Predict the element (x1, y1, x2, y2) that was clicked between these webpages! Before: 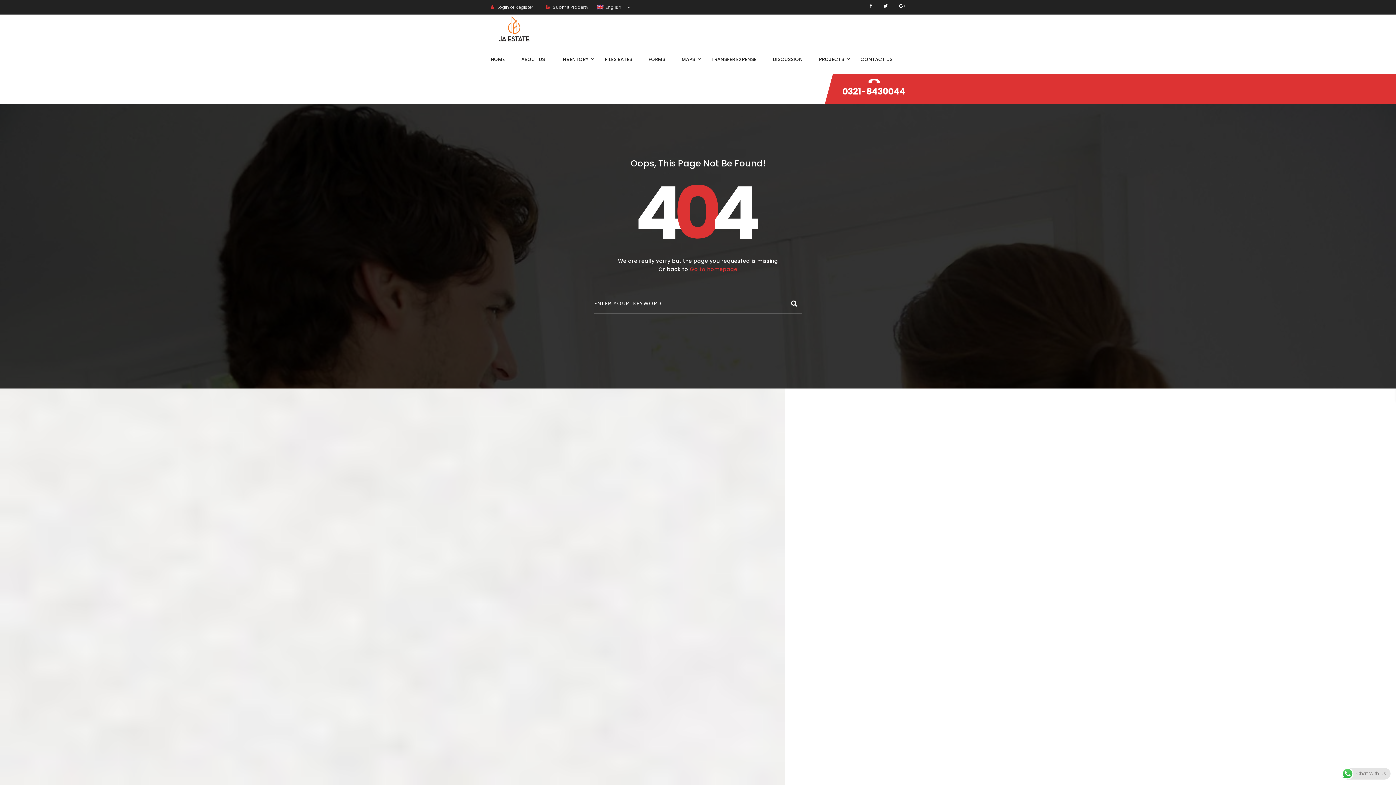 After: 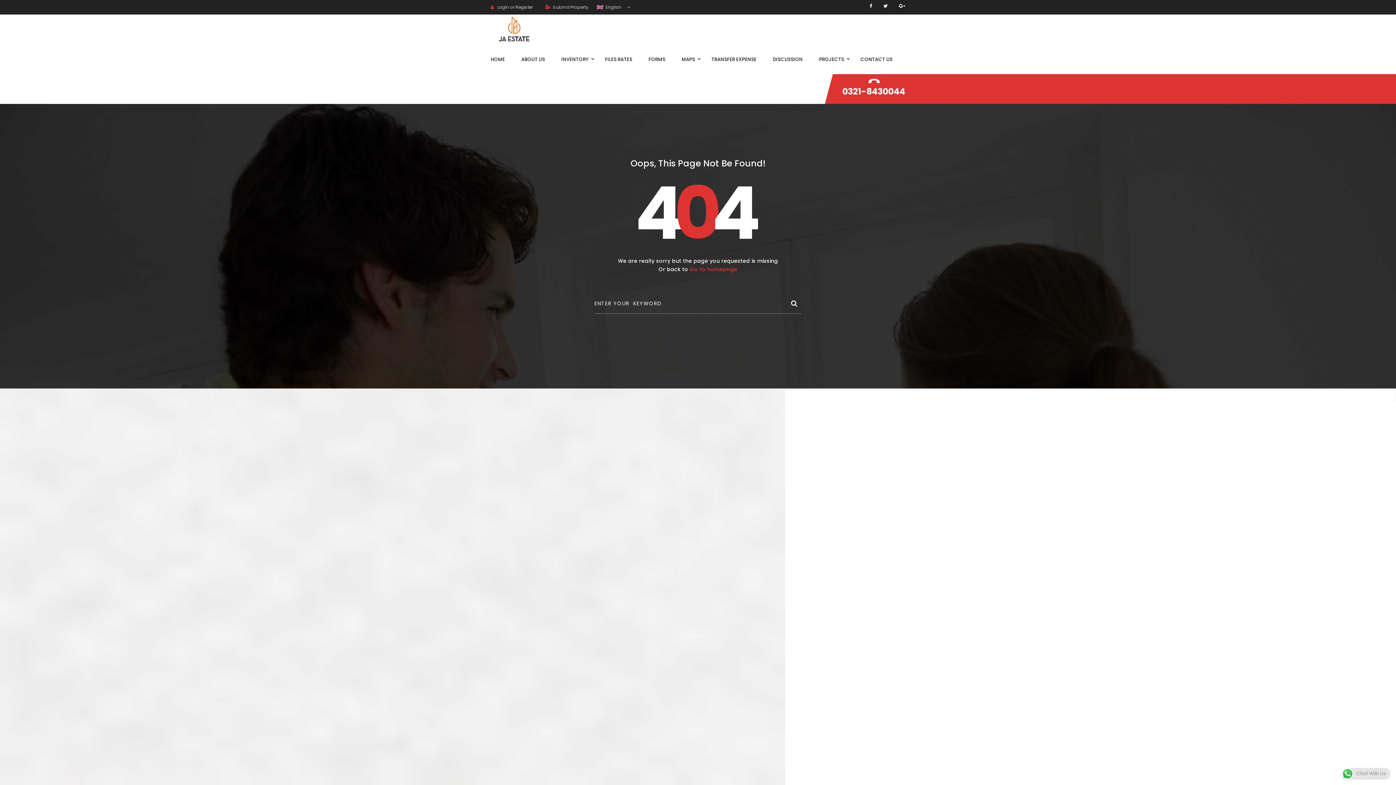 Action: bbox: (869, 3, 872, 8)